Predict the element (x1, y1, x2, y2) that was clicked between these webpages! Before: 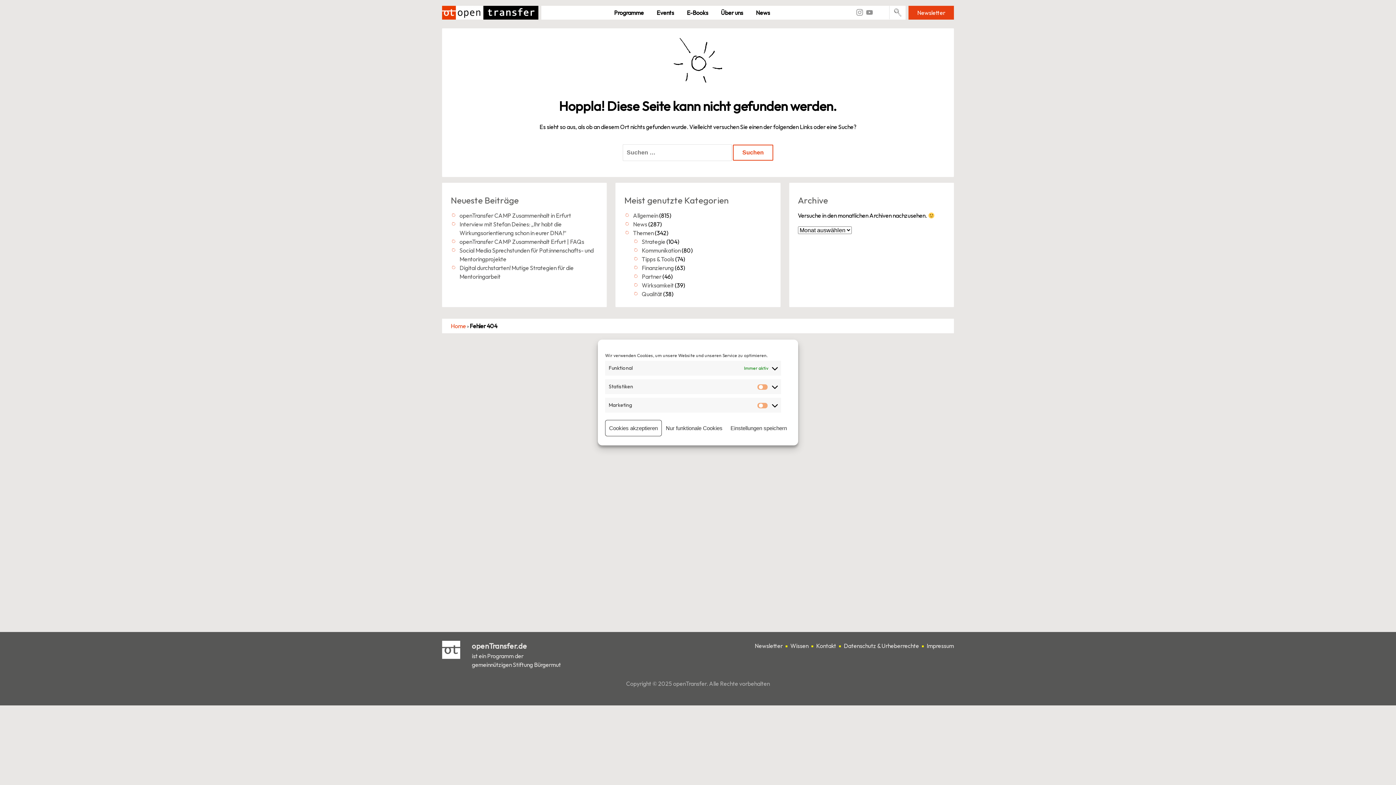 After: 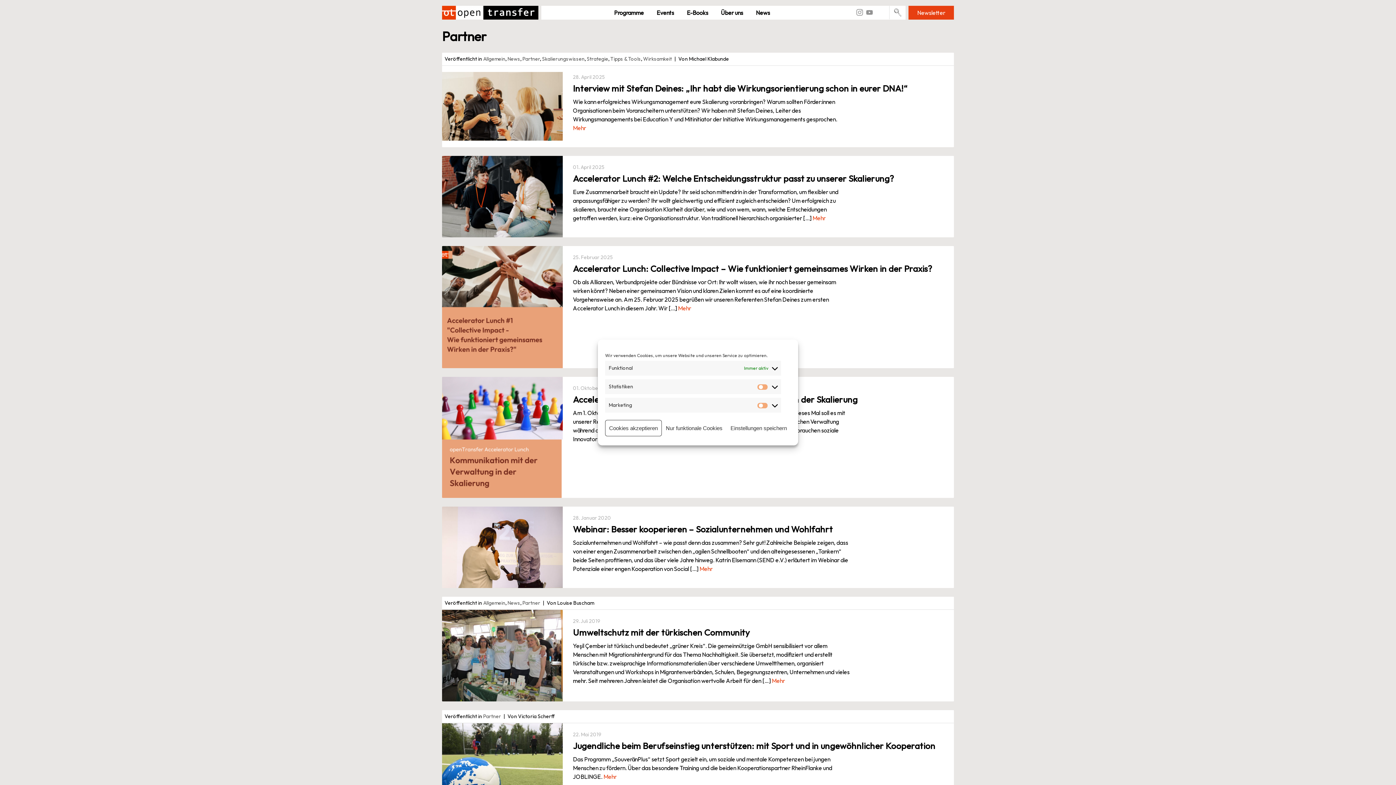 Action: label: Partner bbox: (641, 273, 661, 280)